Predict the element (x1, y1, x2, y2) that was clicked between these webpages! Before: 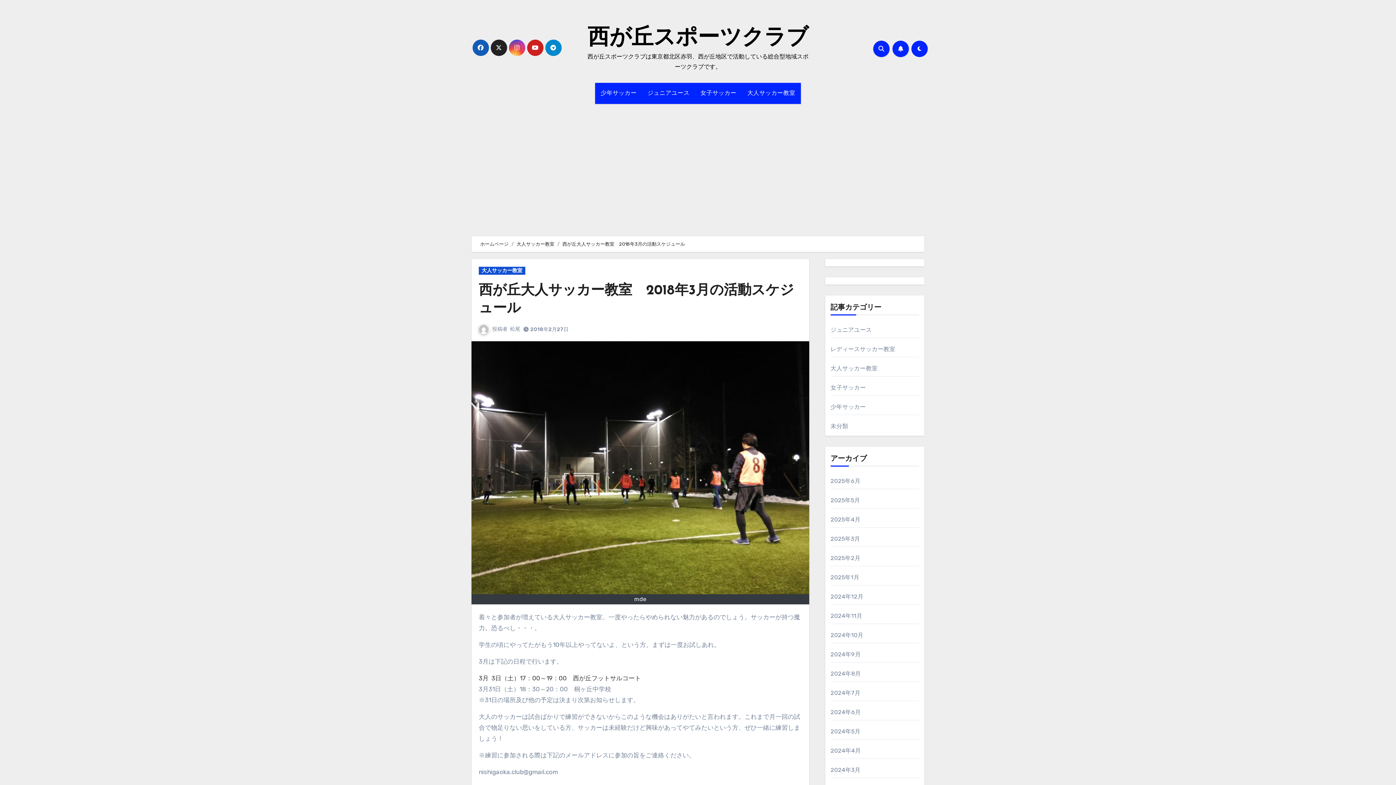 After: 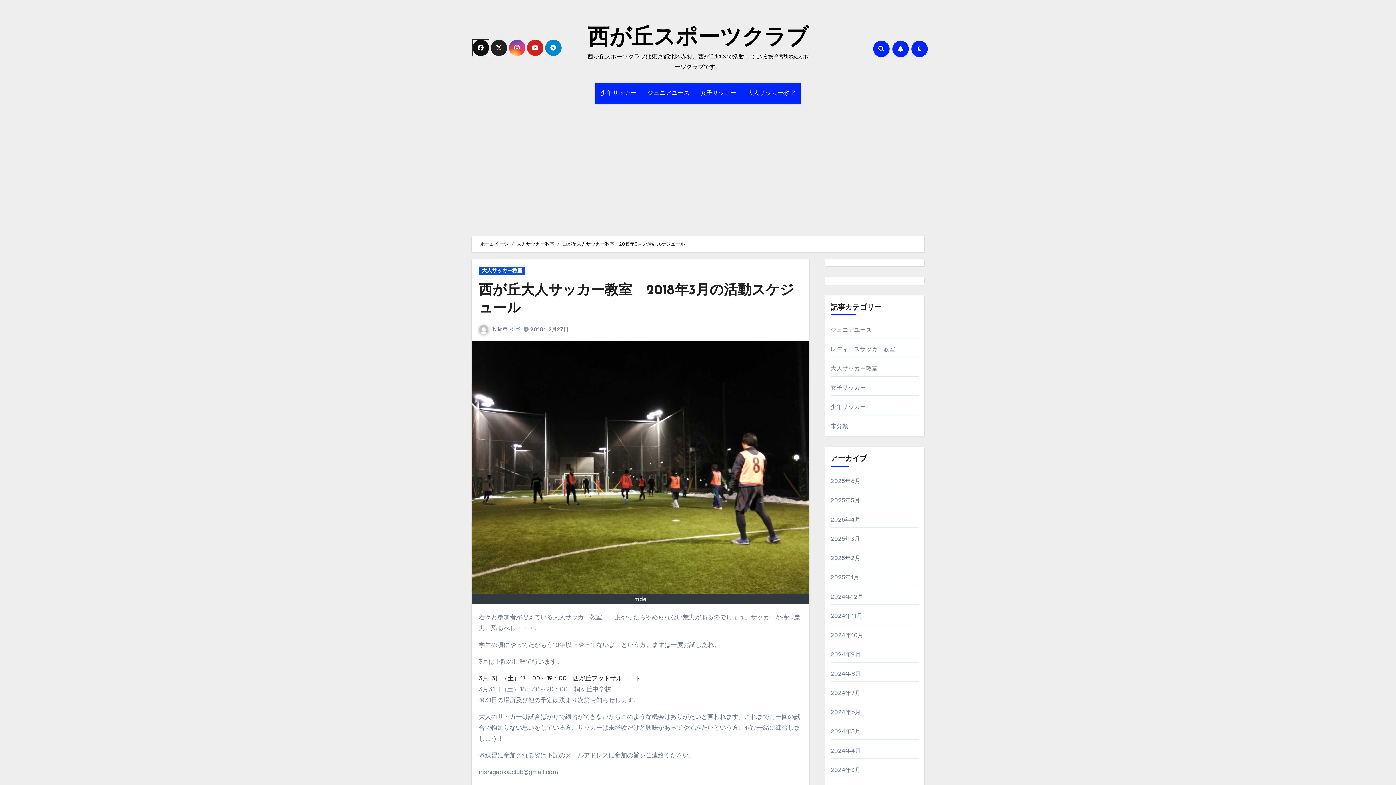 Action: bbox: (472, 39, 488, 56)